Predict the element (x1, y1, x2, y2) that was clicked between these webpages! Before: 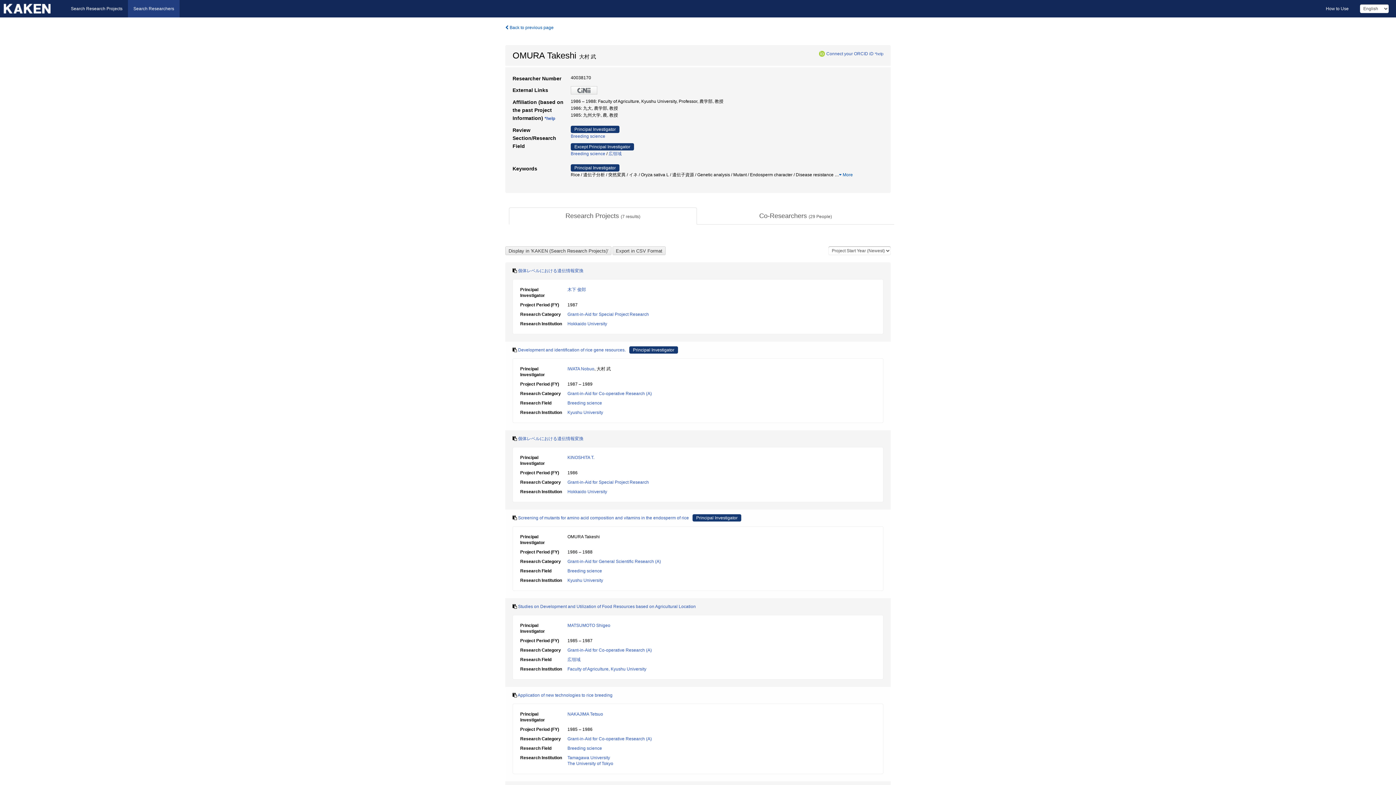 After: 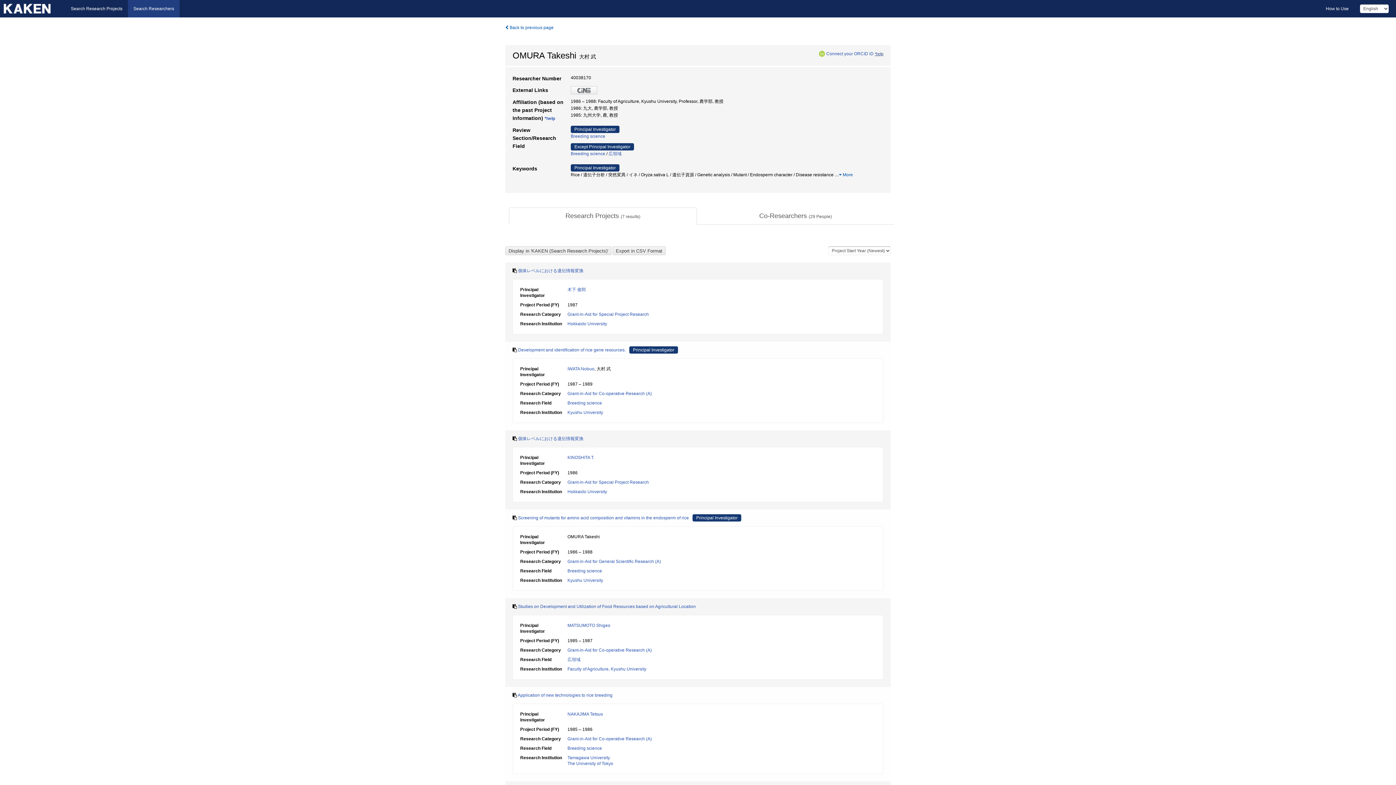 Action: bbox: (874, 51, 883, 56) label: *help